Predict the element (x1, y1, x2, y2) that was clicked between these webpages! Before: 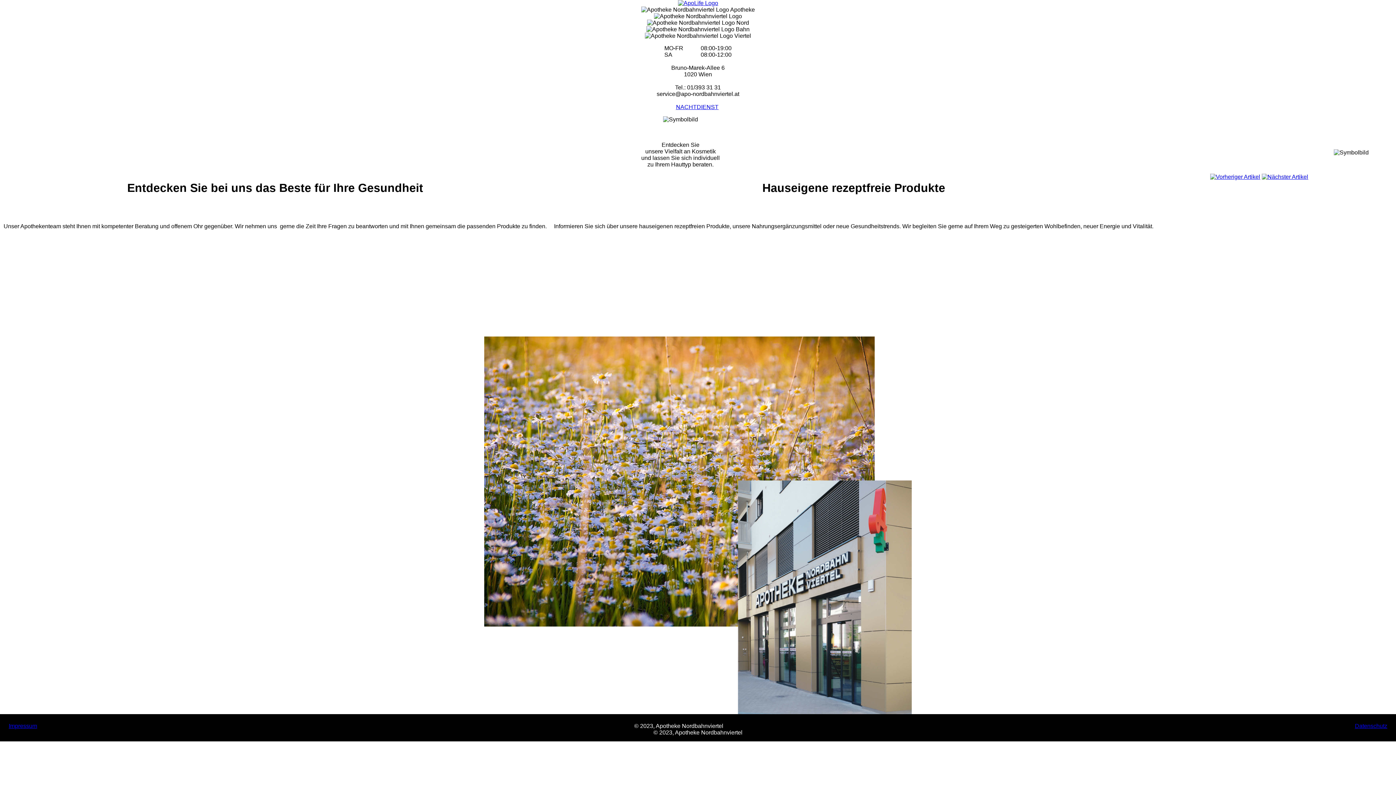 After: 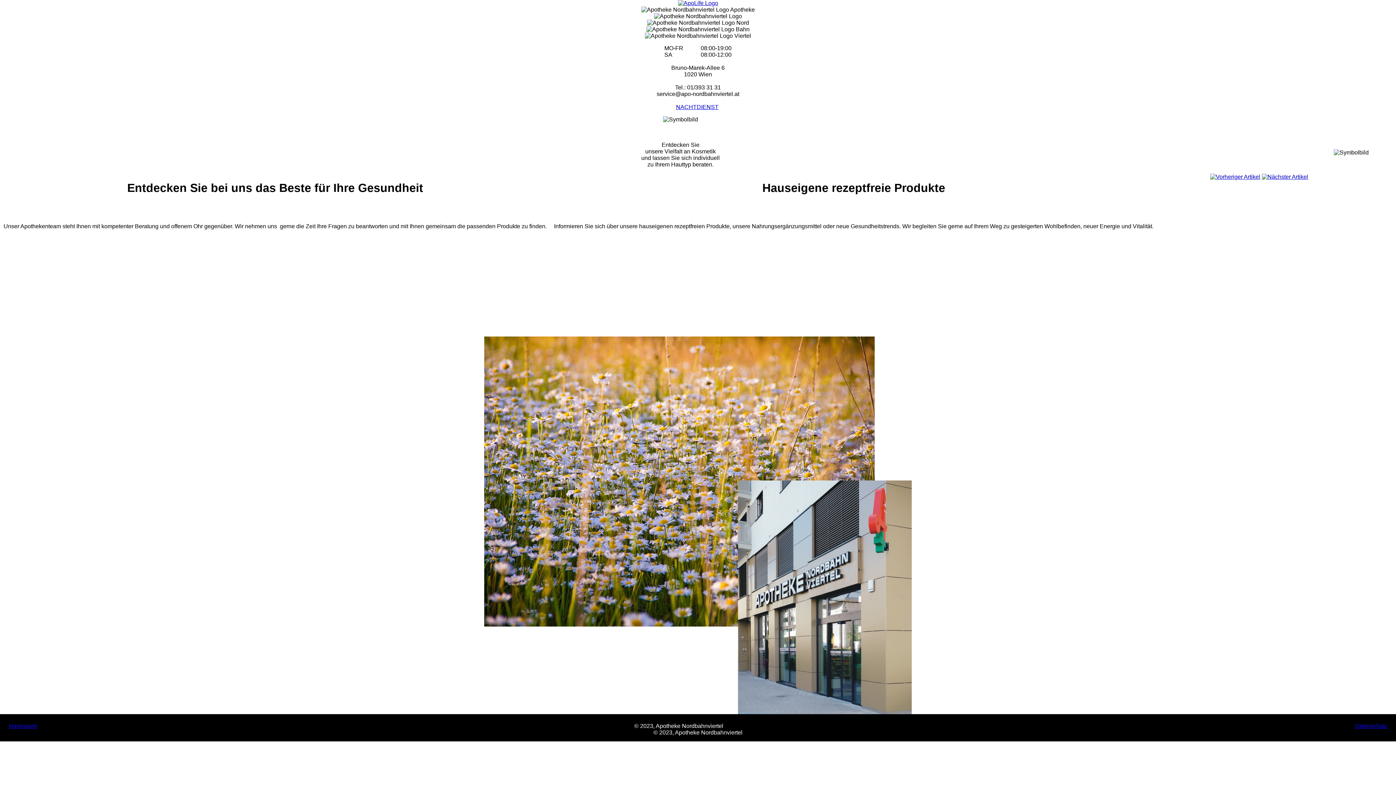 Action: bbox: (1210, 173, 1260, 180)